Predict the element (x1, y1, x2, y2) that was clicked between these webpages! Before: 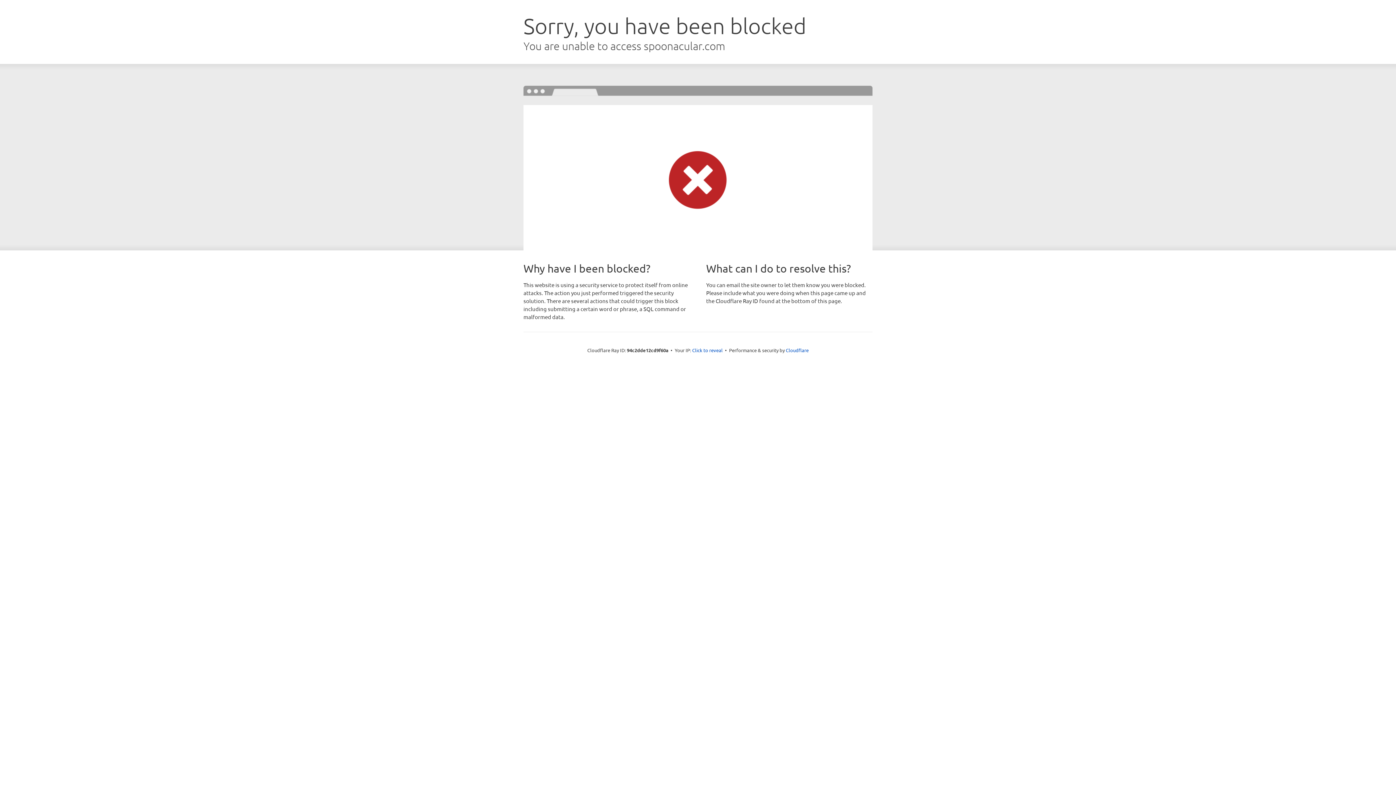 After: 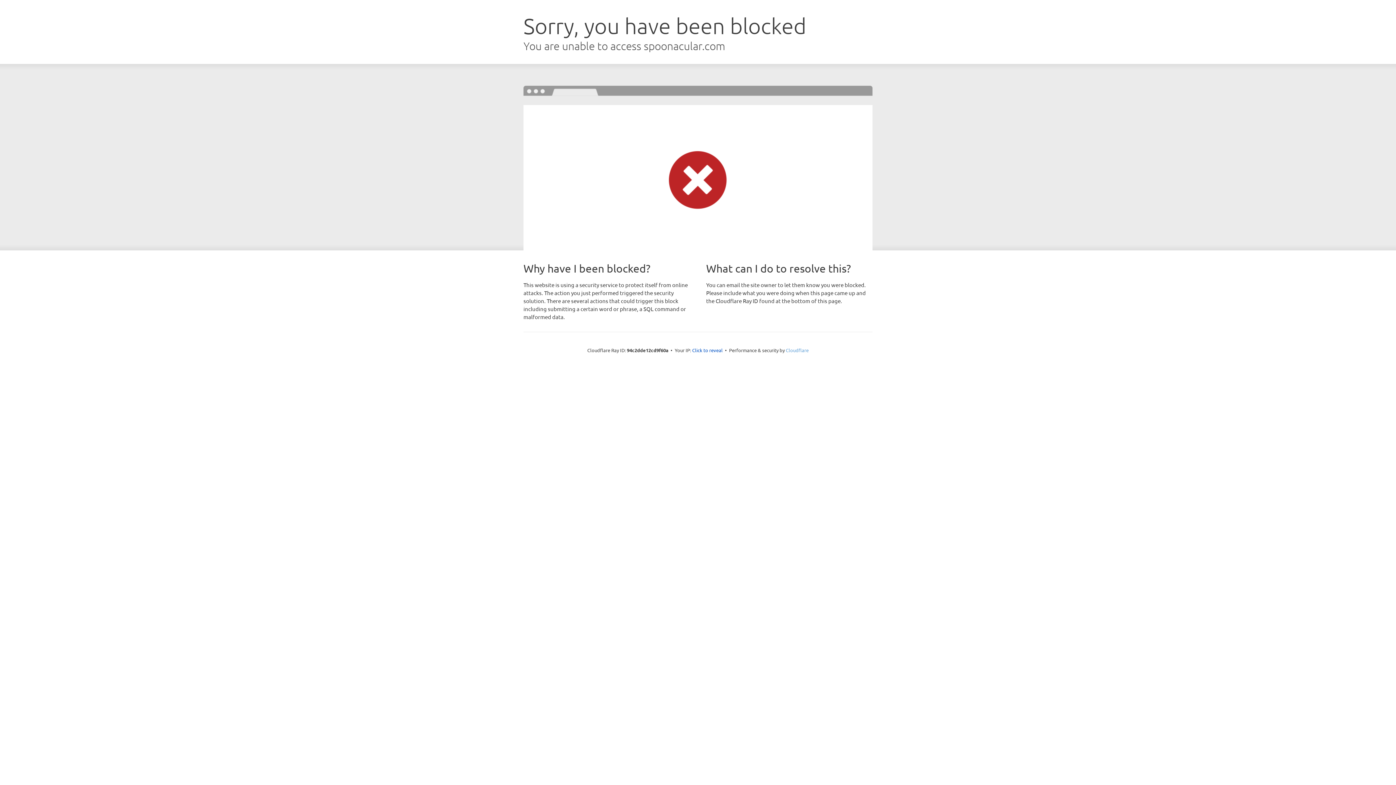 Action: bbox: (786, 347, 808, 353) label: Cloudflare